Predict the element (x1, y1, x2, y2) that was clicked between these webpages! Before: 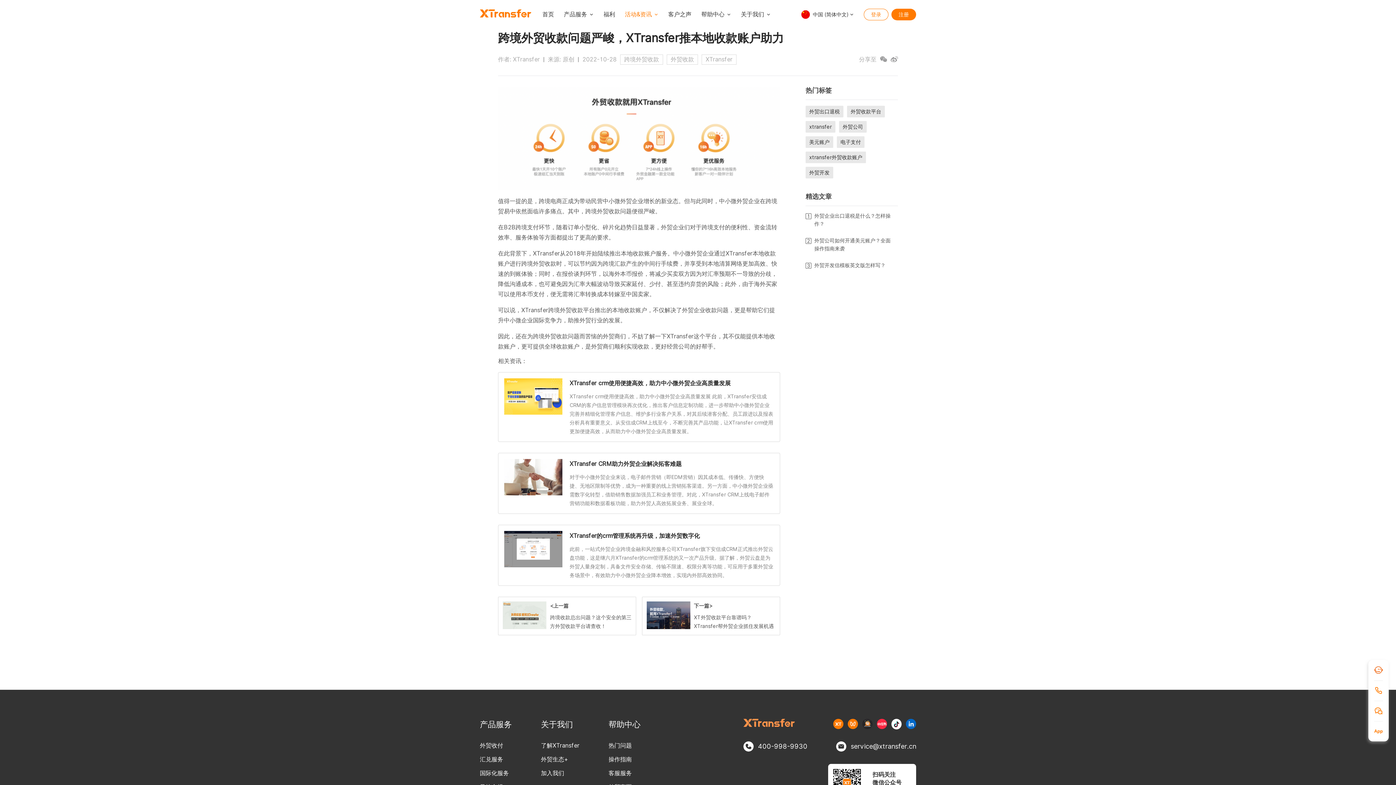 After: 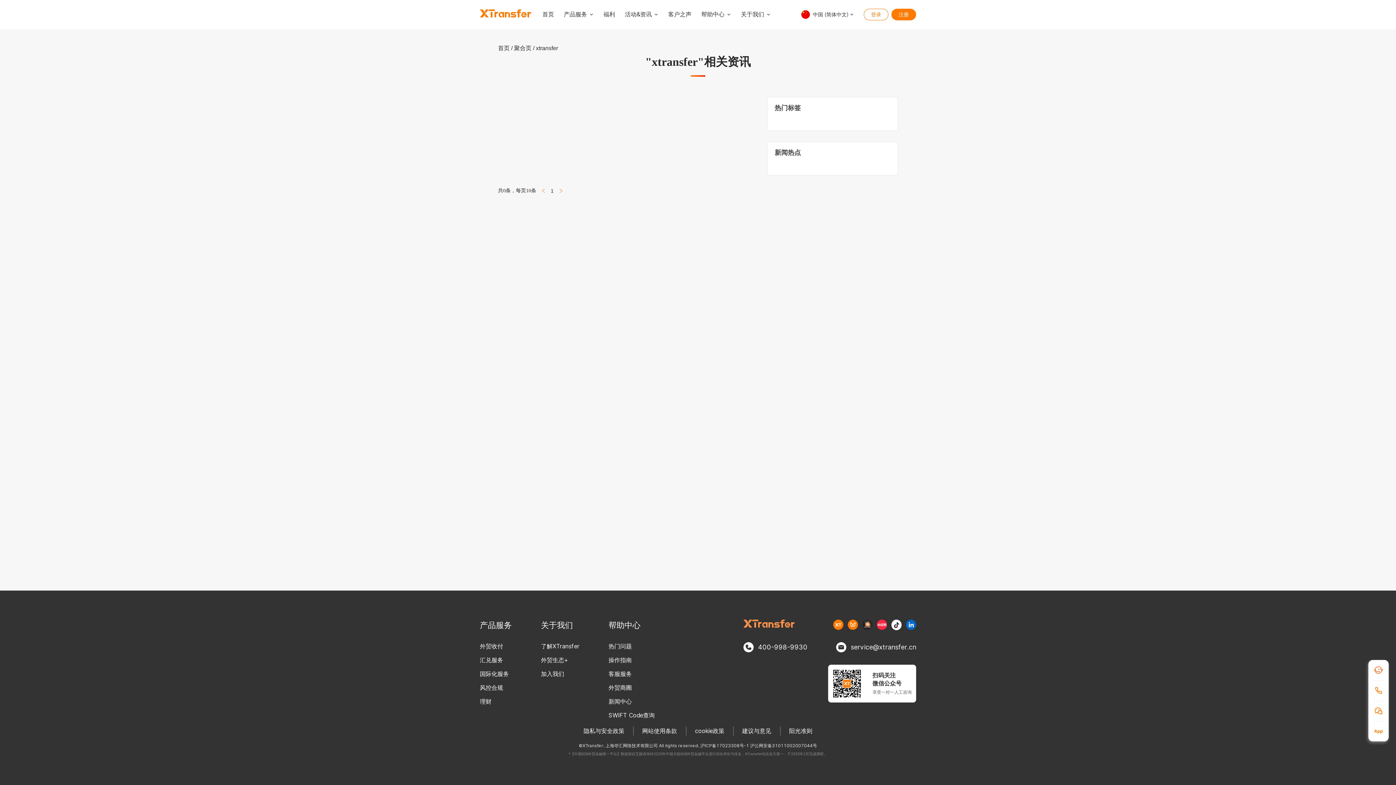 Action: bbox: (805, 121, 835, 132) label: xtransfer